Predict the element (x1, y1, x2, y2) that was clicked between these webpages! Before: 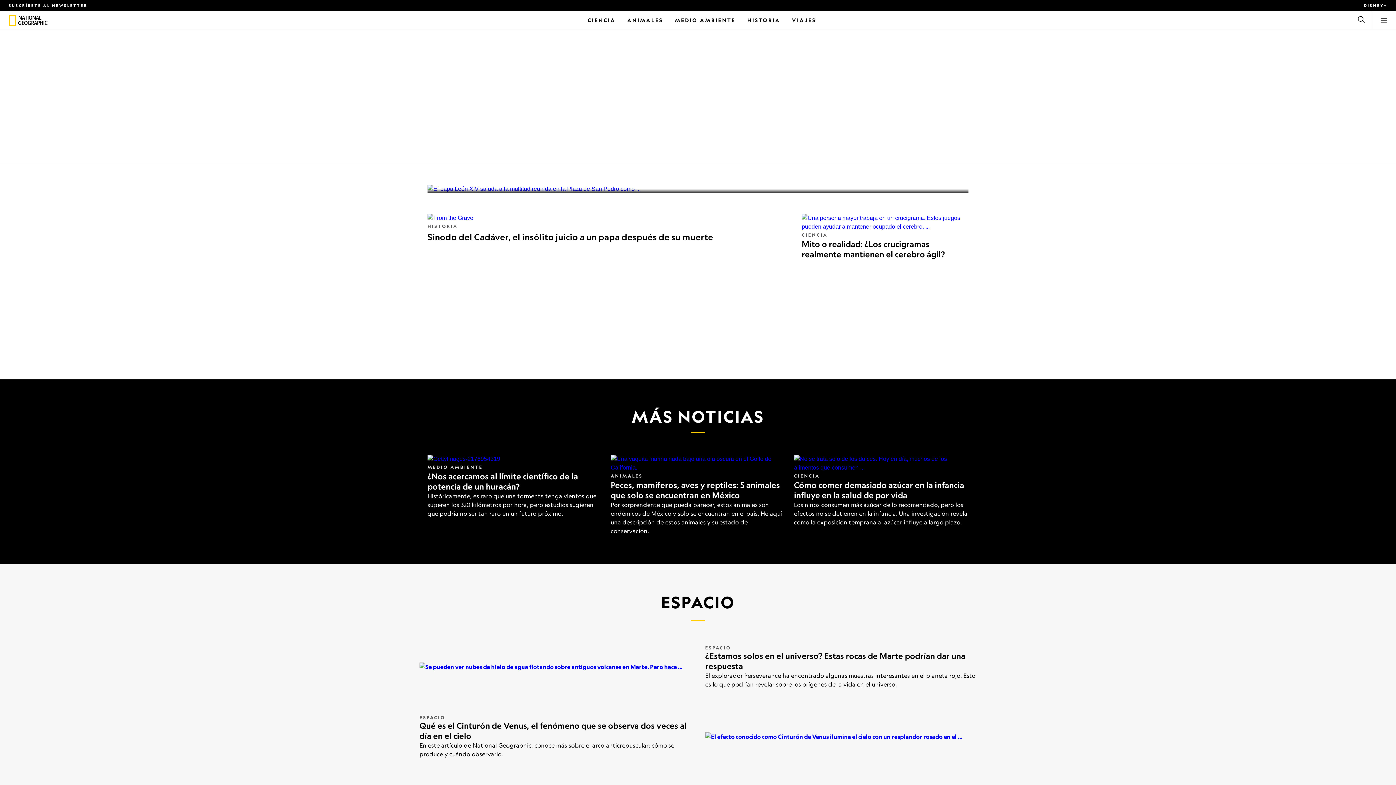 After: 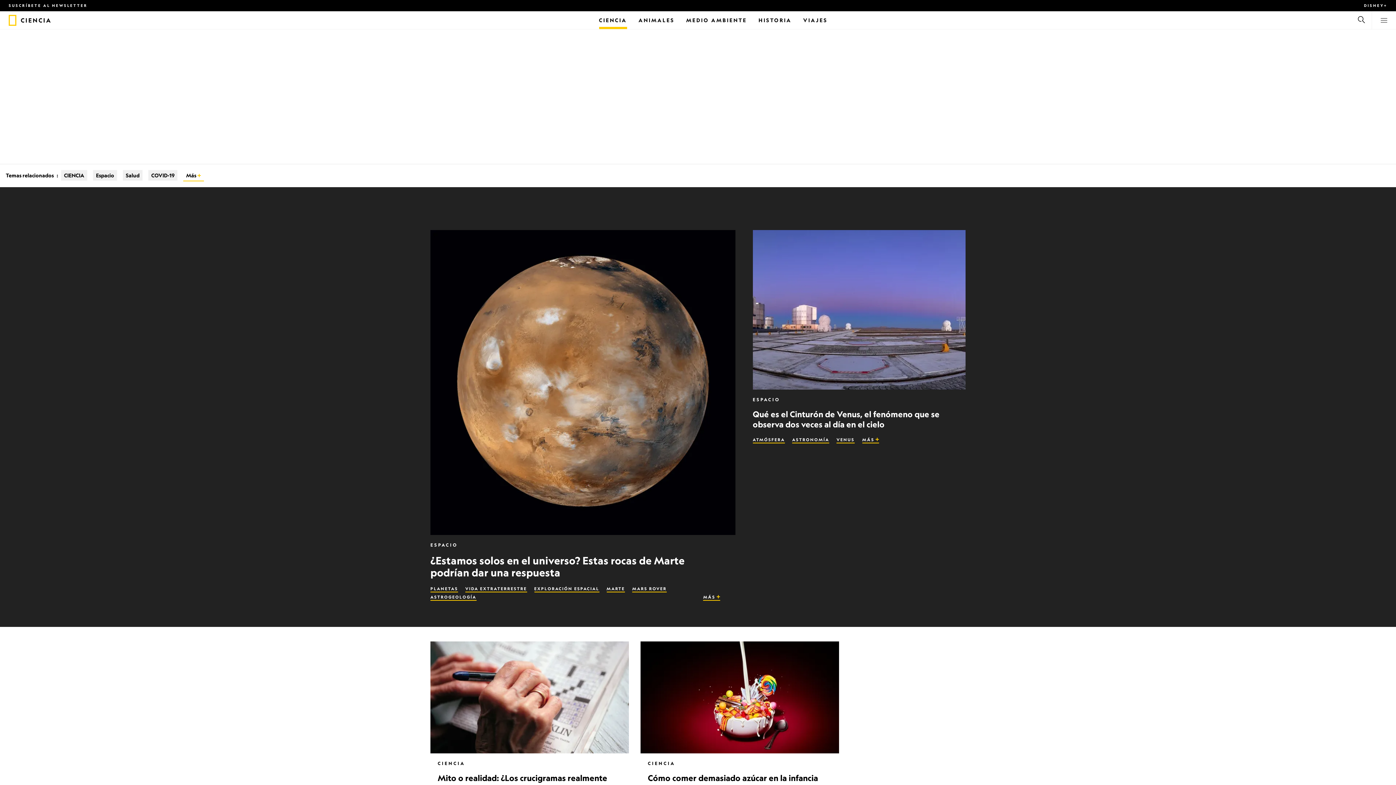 Action: label: CIENCIA bbox: (794, 473, 820, 478)